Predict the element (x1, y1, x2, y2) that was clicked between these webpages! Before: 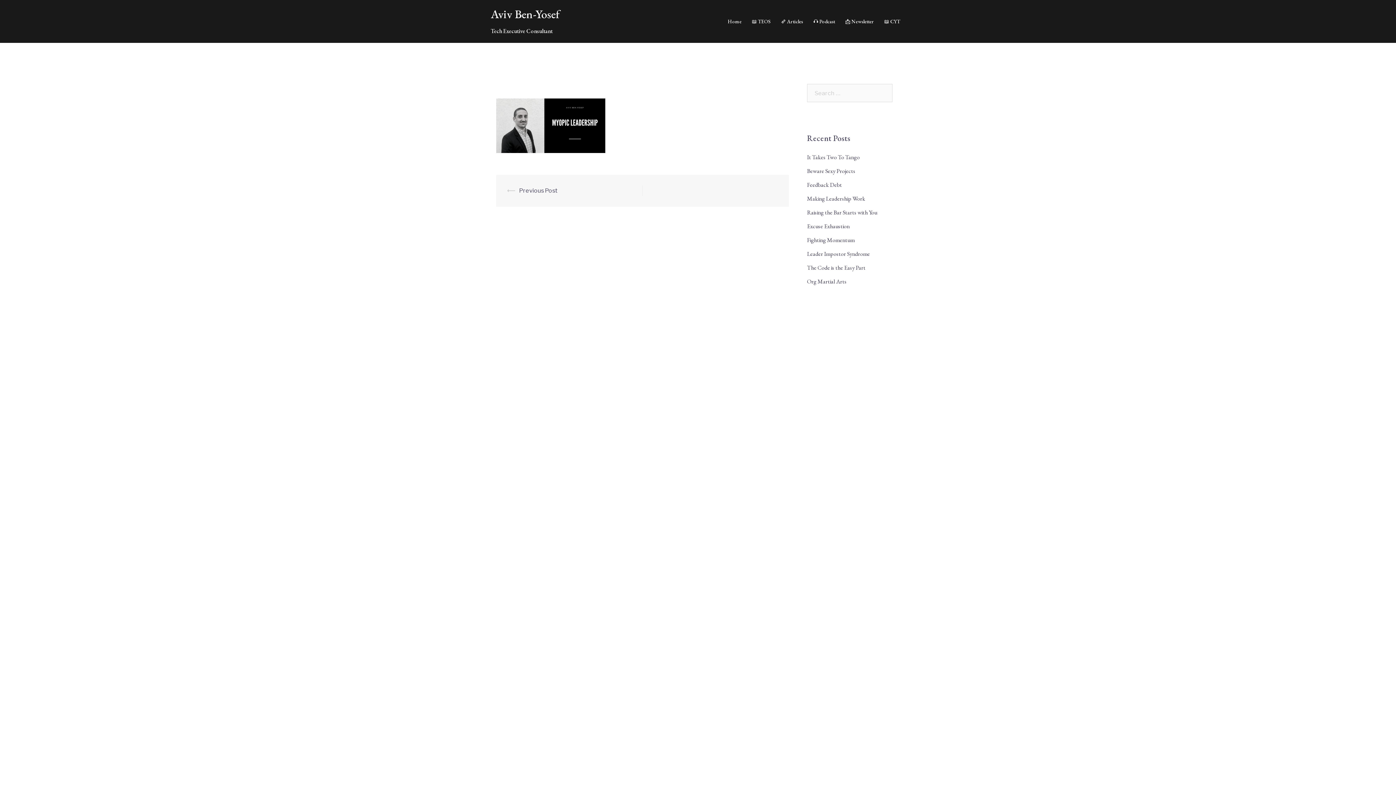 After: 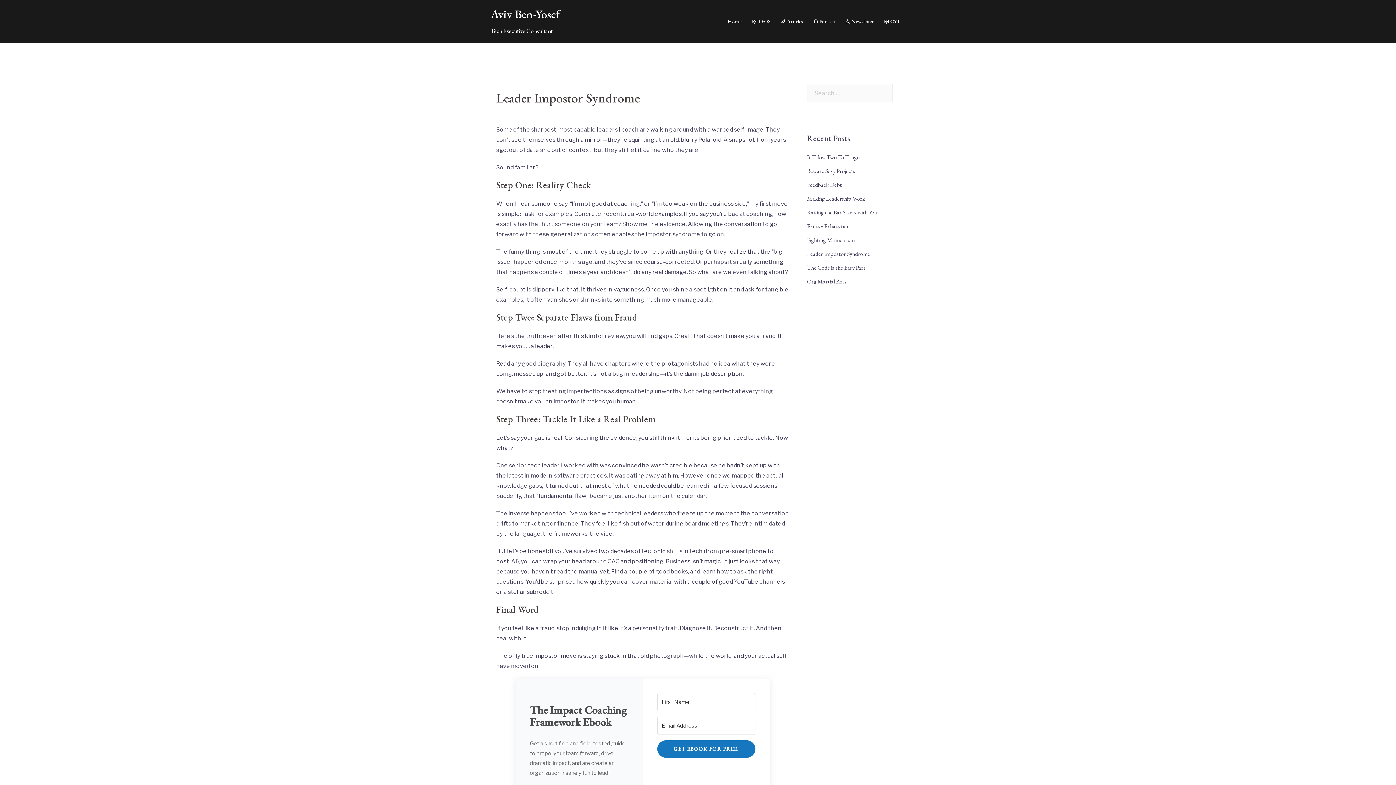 Action: bbox: (807, 250, 870, 257) label: Leader Impostor Syndrome